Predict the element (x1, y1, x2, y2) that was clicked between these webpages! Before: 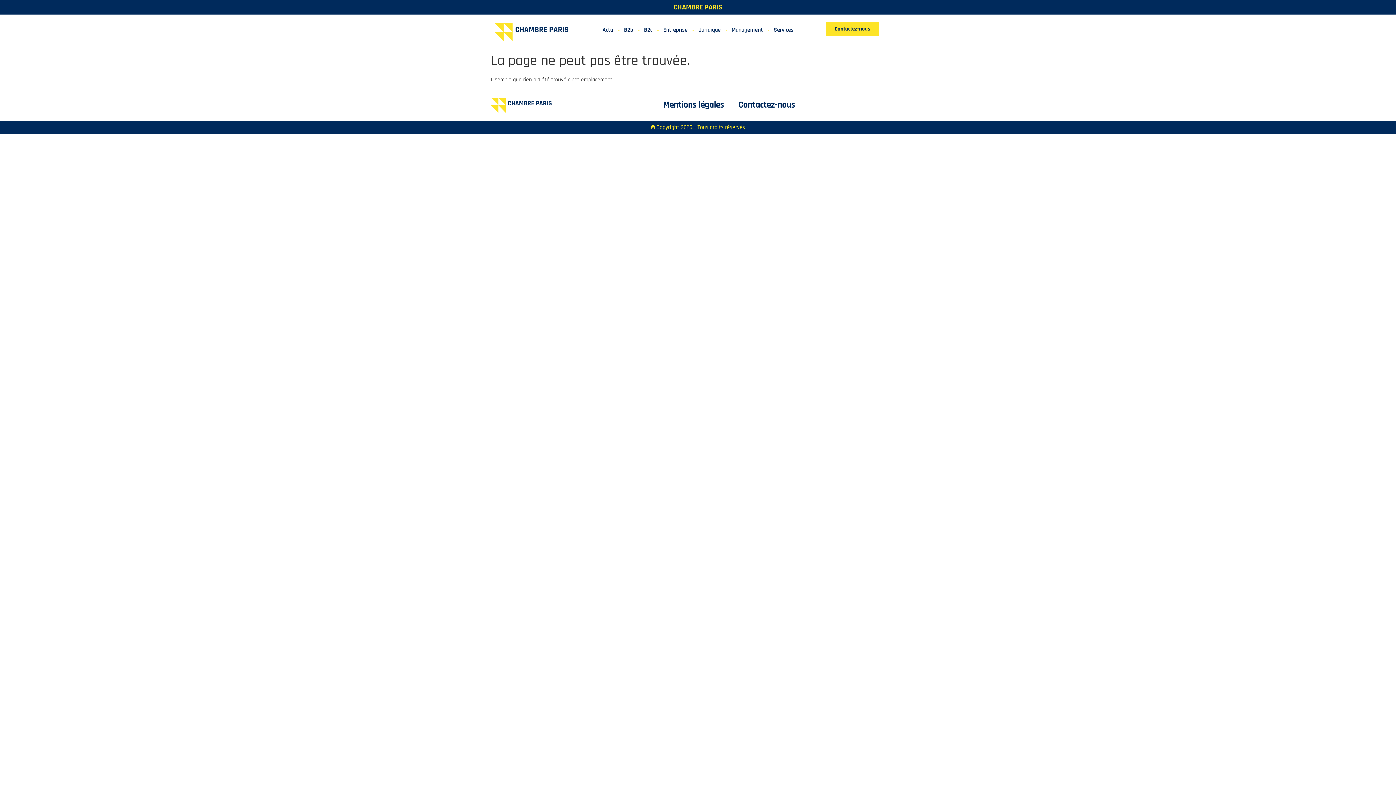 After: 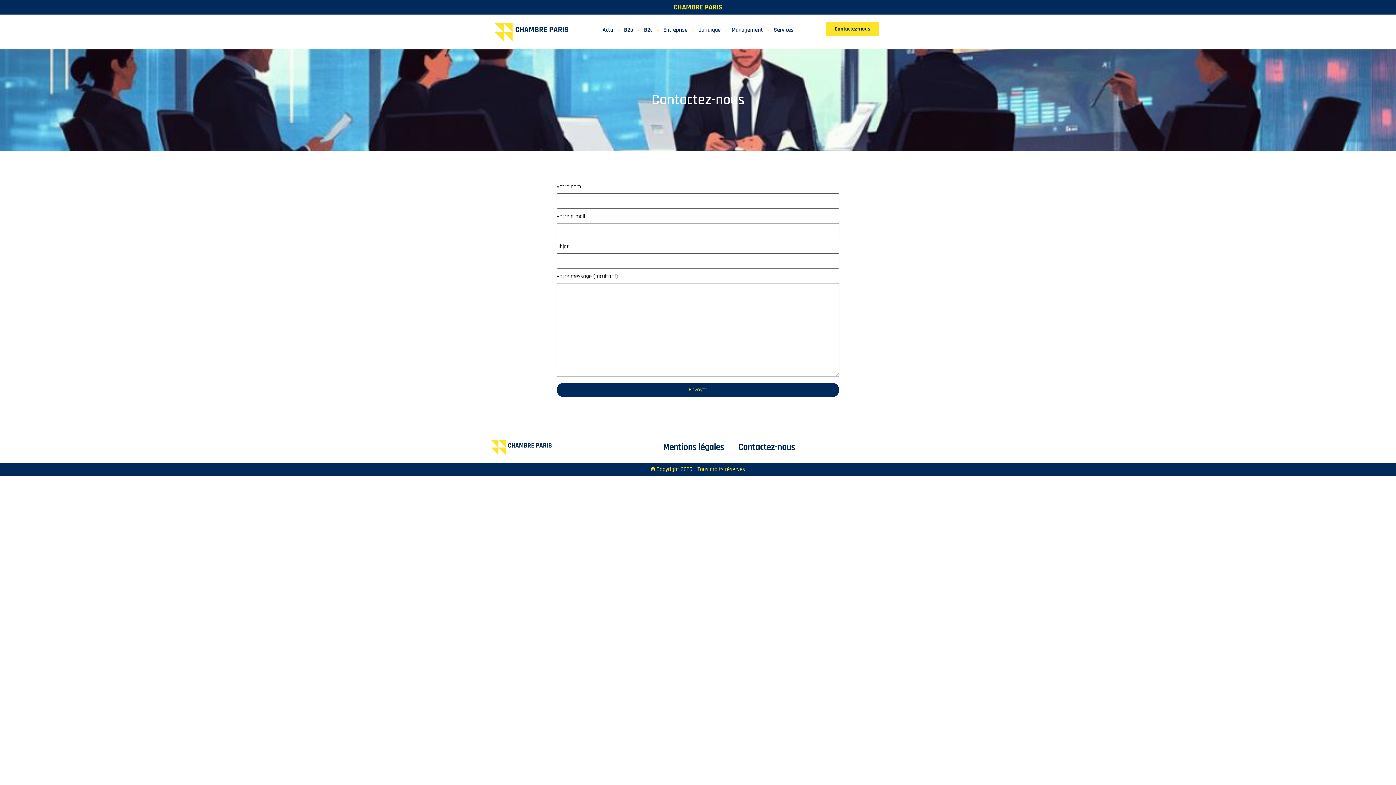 Action: label: Contactez-nous bbox: (826, 21, 879, 36)